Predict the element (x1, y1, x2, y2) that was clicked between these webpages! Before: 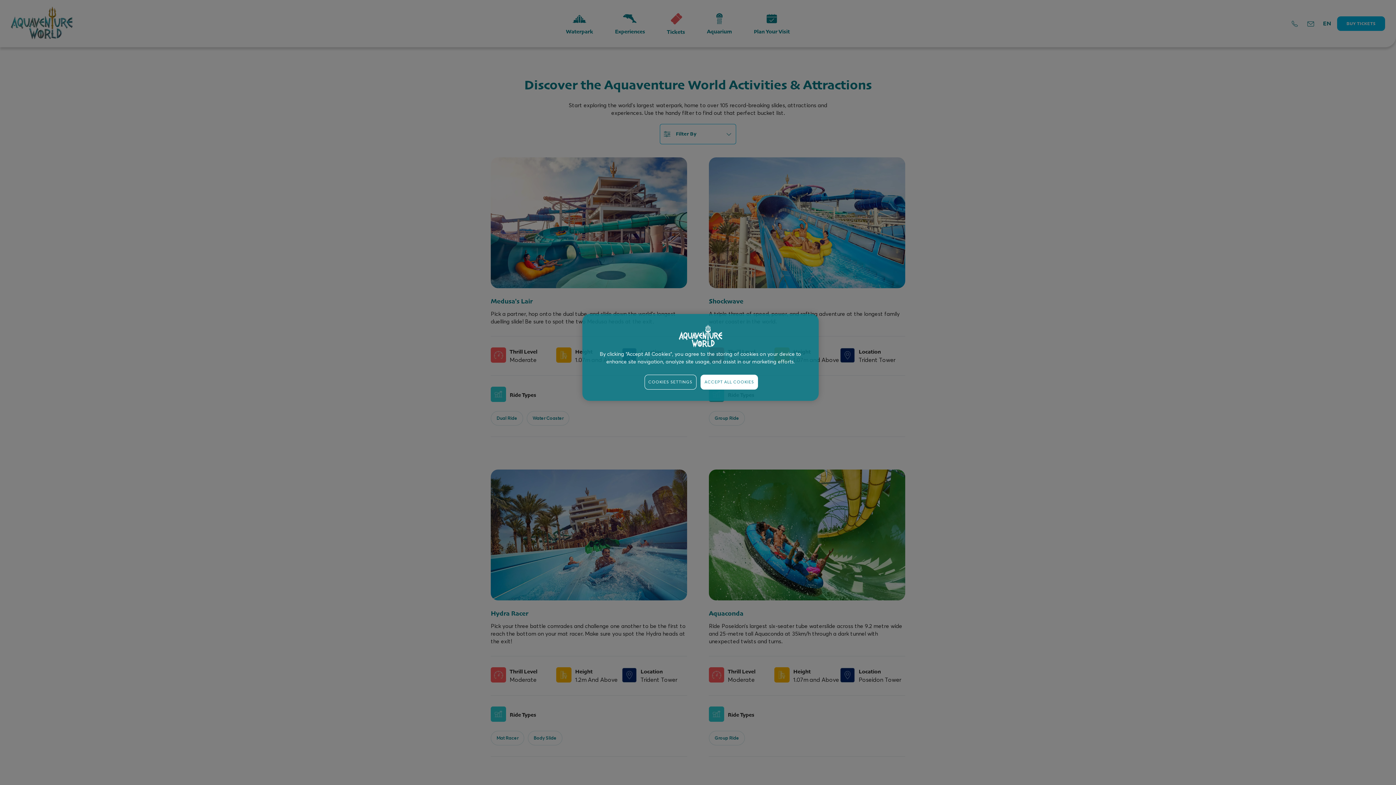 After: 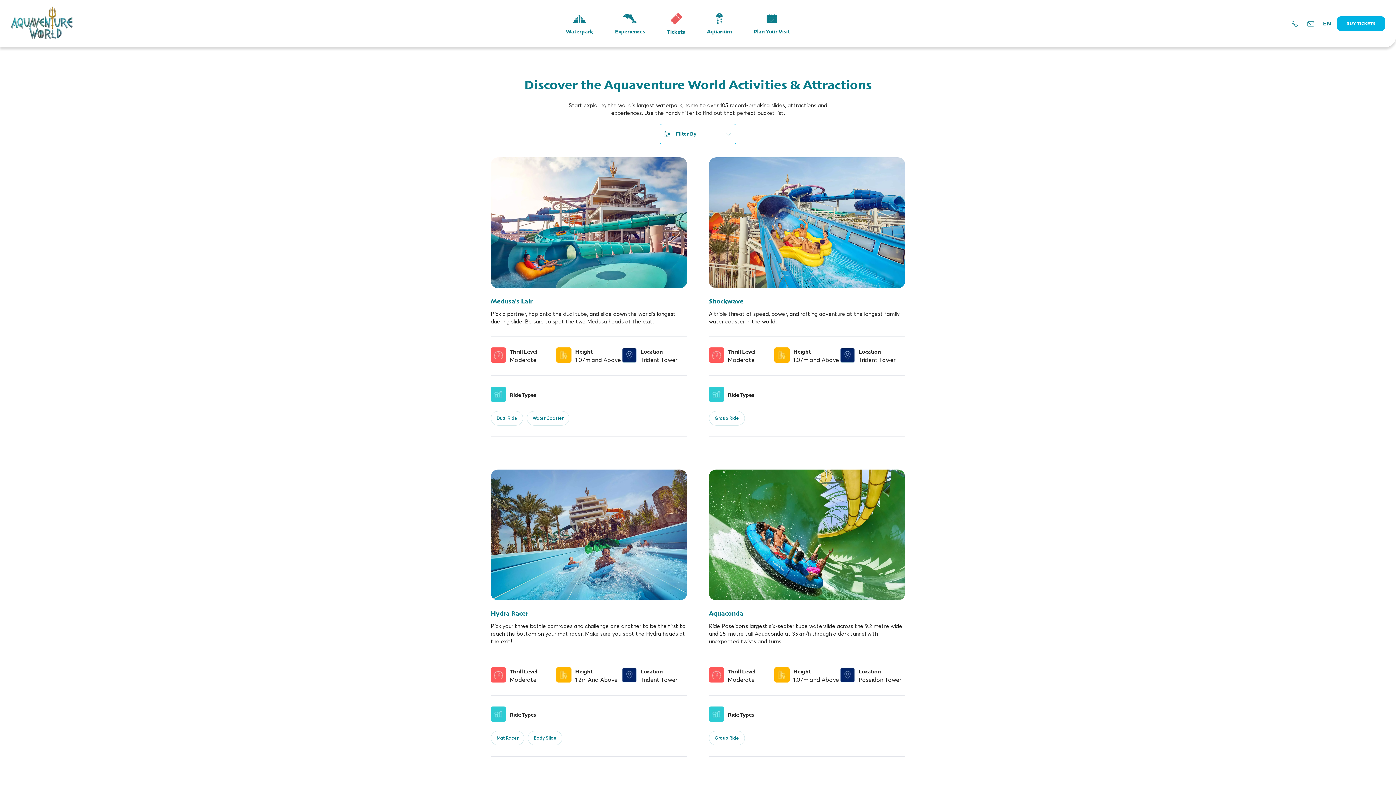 Action: bbox: (700, 374, 758, 389) label: ACCEPT ALL COOKIES